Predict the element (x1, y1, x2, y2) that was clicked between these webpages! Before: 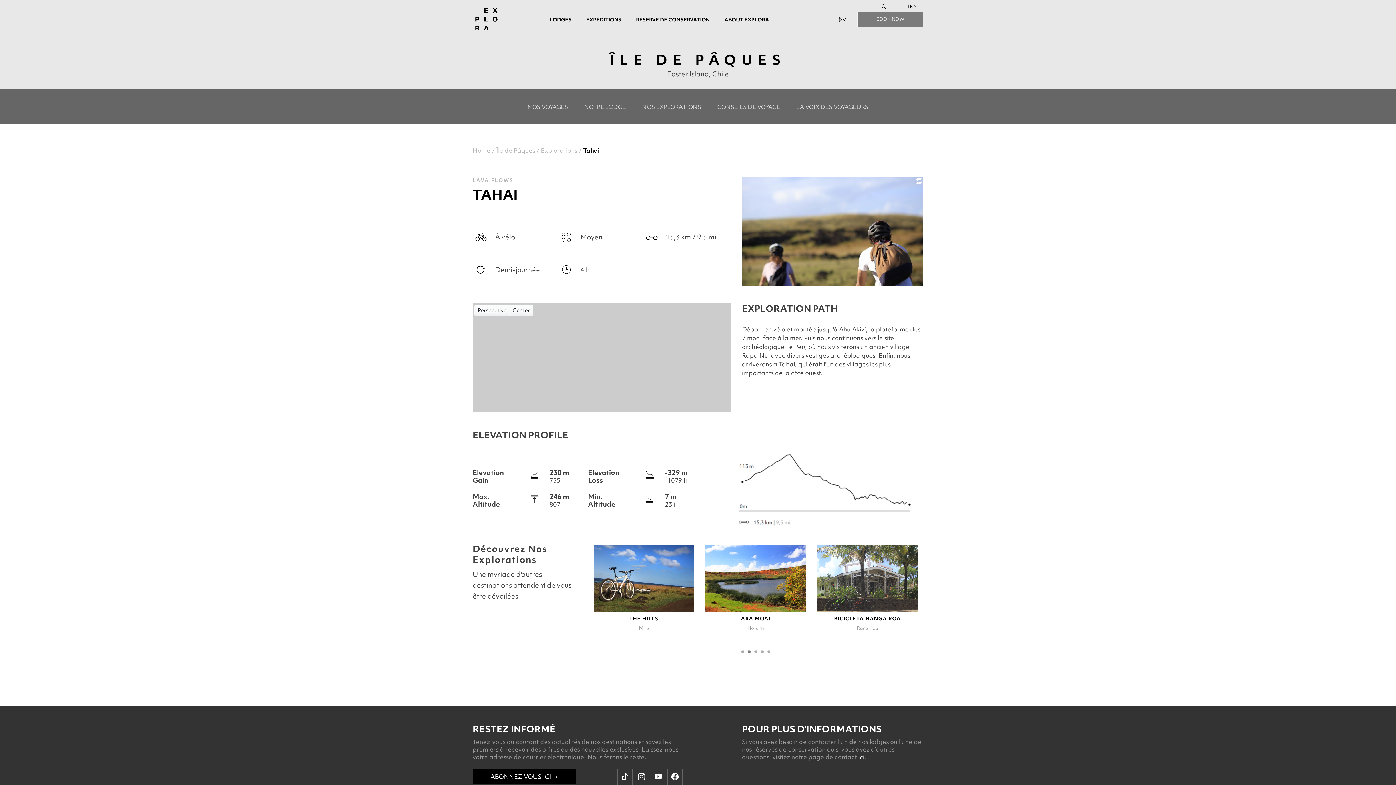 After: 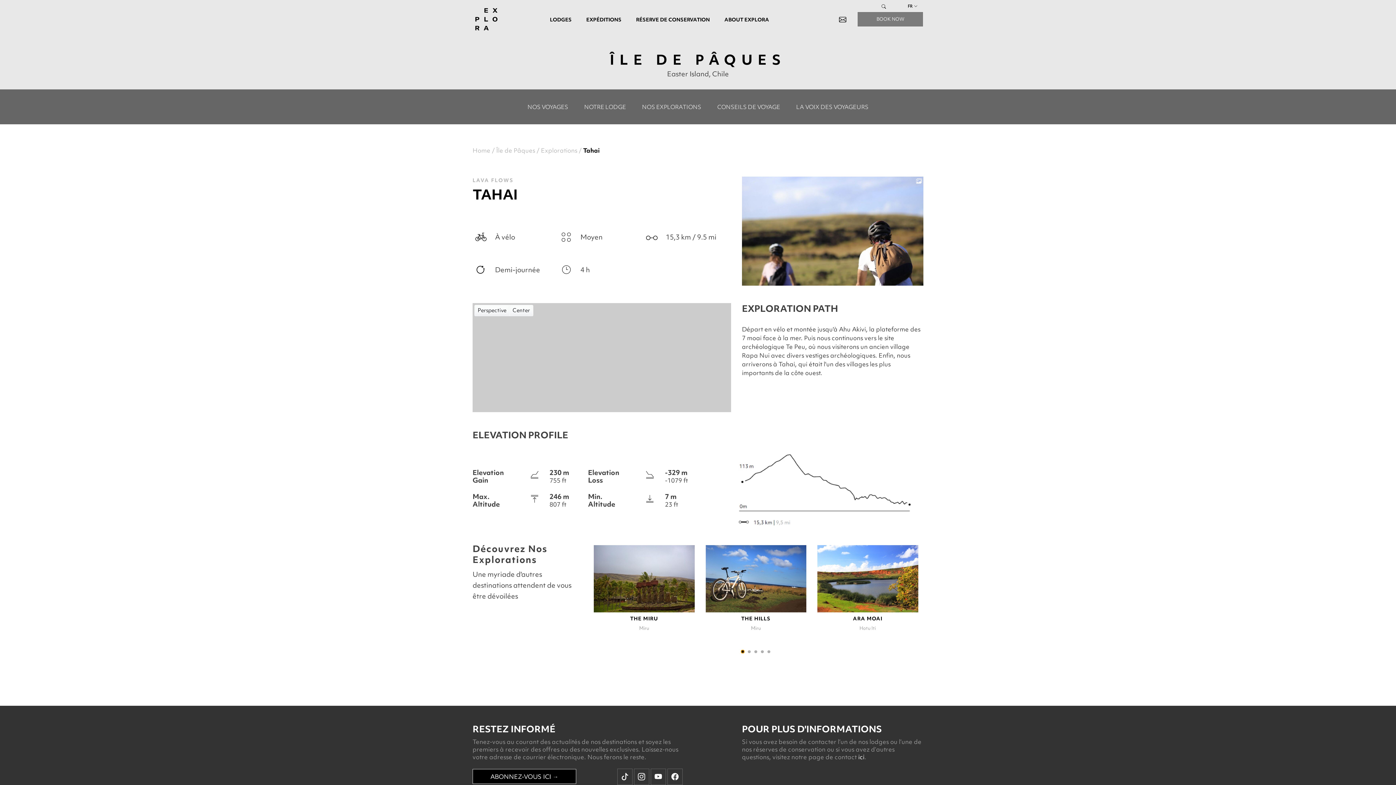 Action: bbox: (741, 650, 744, 653)